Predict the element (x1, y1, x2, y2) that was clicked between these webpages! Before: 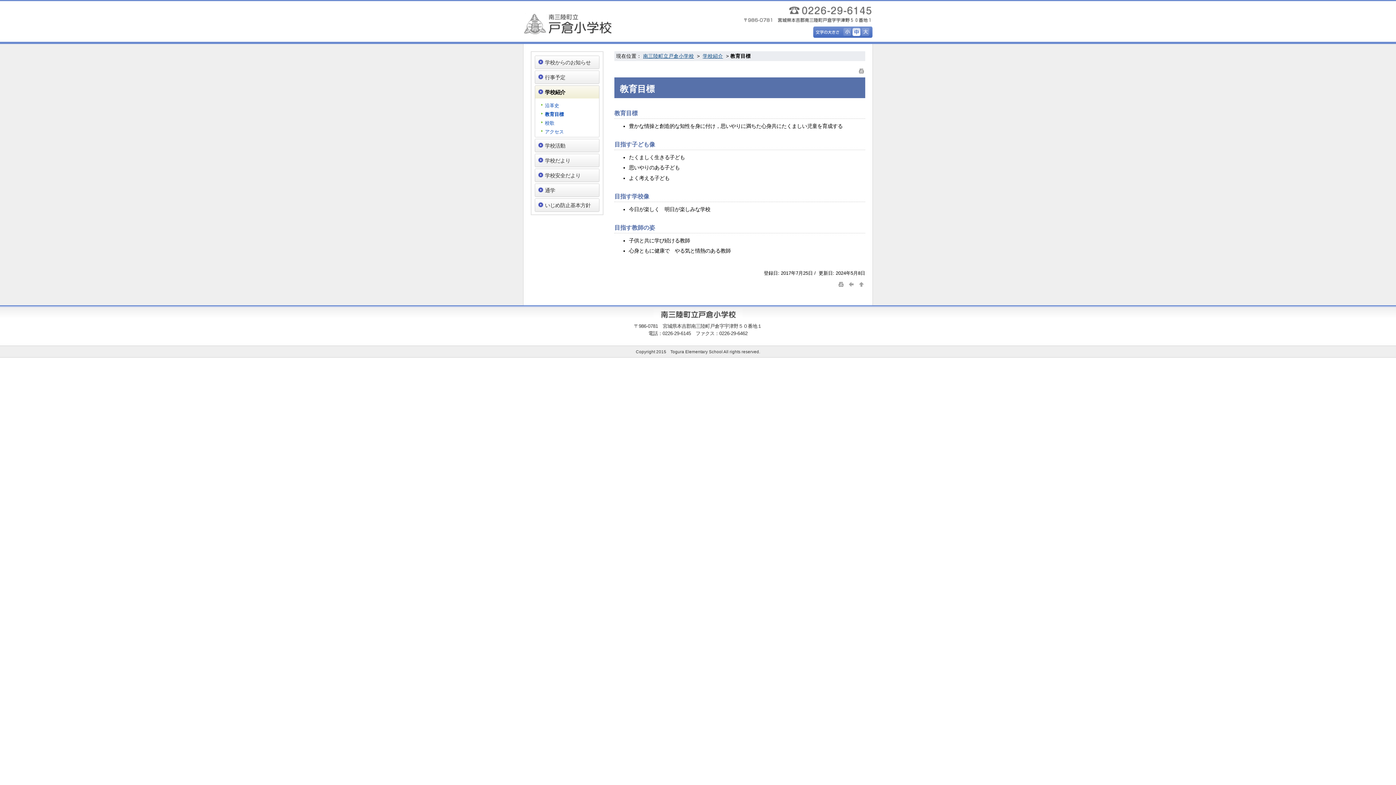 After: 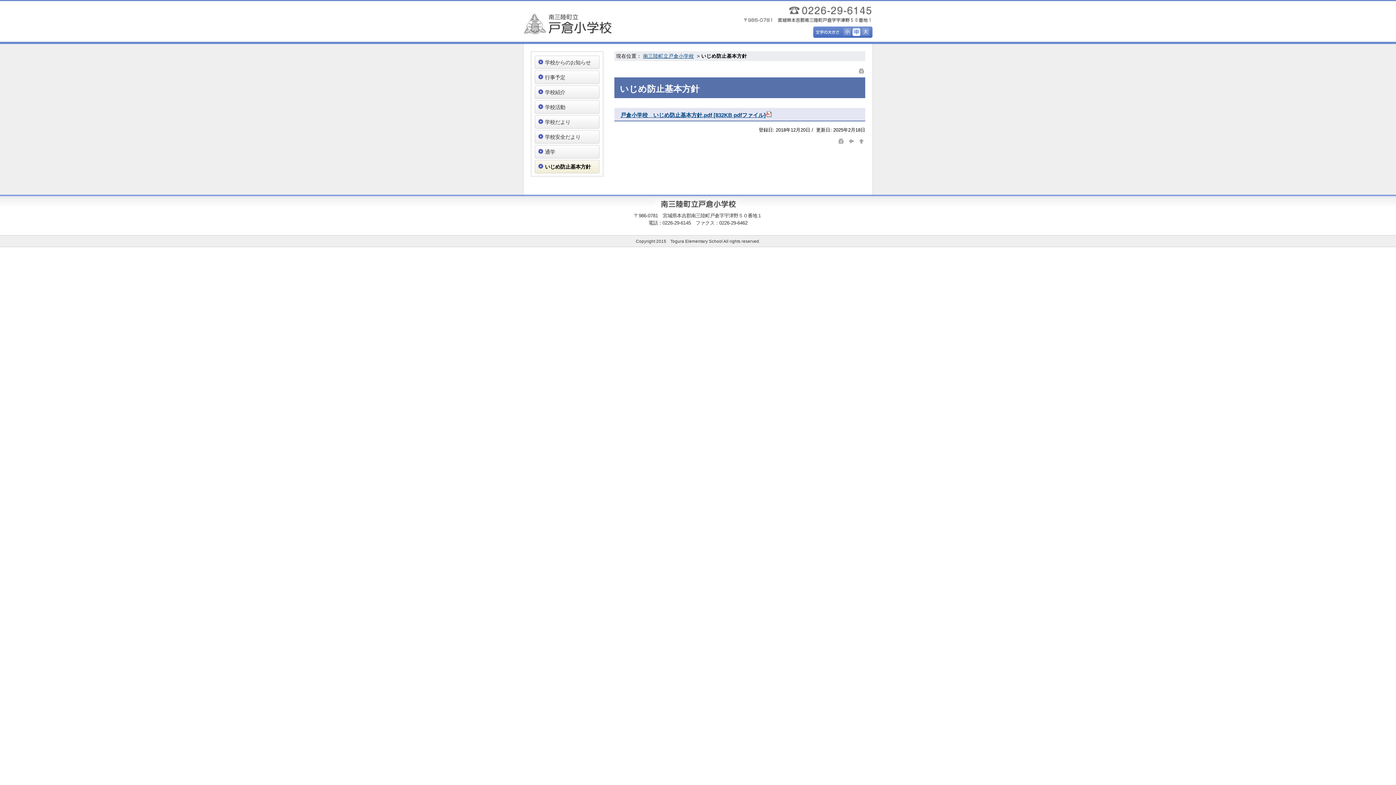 Action: label: いじめ防止基本方針 bbox: (535, 198, 599, 211)